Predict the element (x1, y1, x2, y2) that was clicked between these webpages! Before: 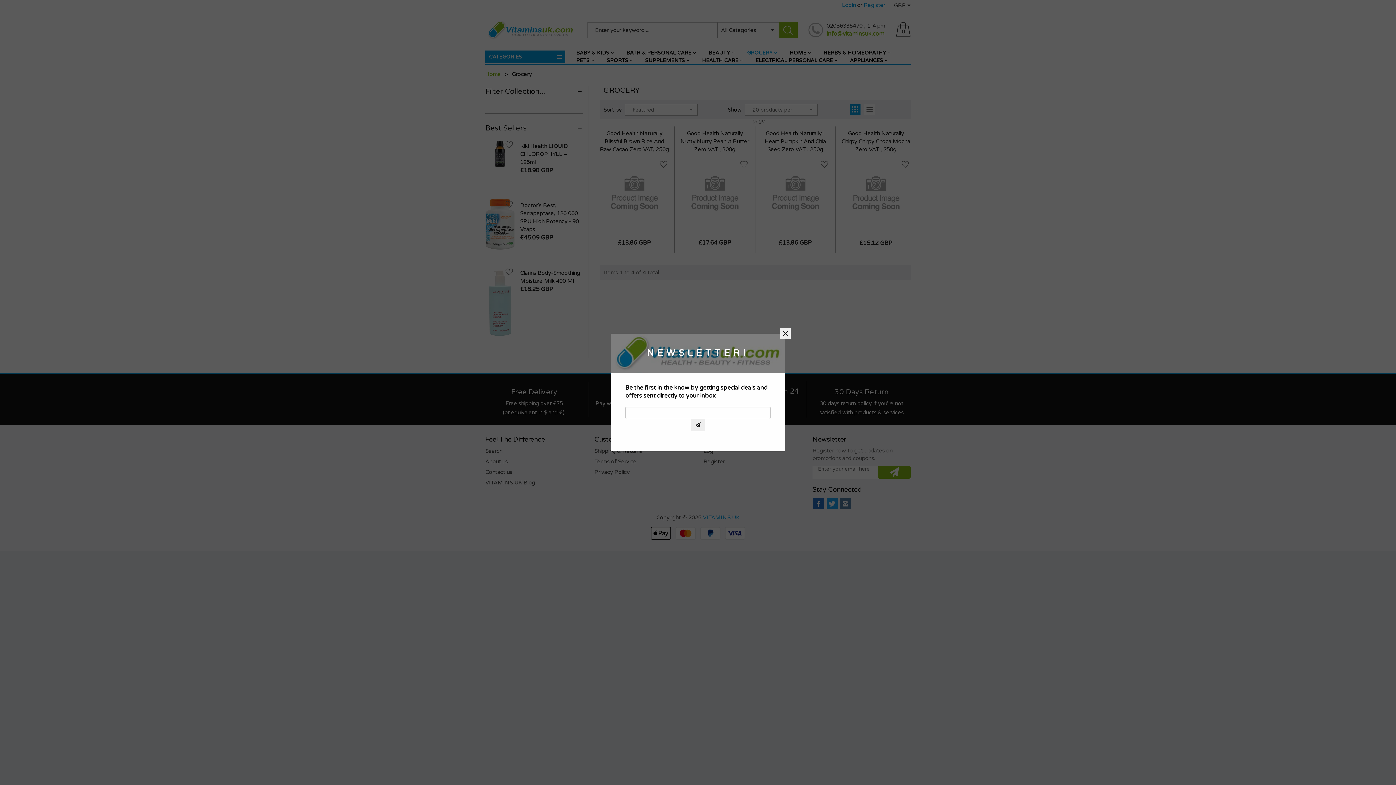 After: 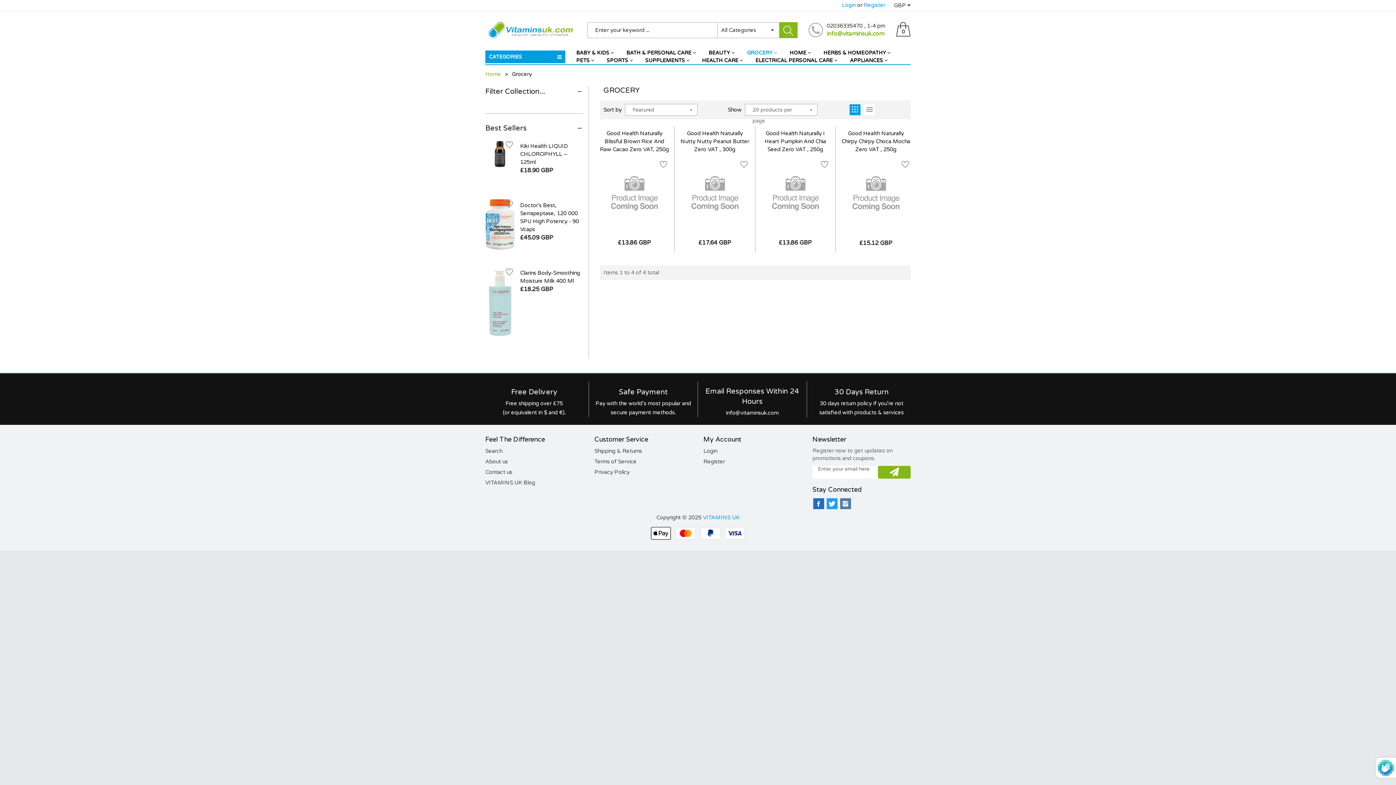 Action: bbox: (690, 419, 705, 431)